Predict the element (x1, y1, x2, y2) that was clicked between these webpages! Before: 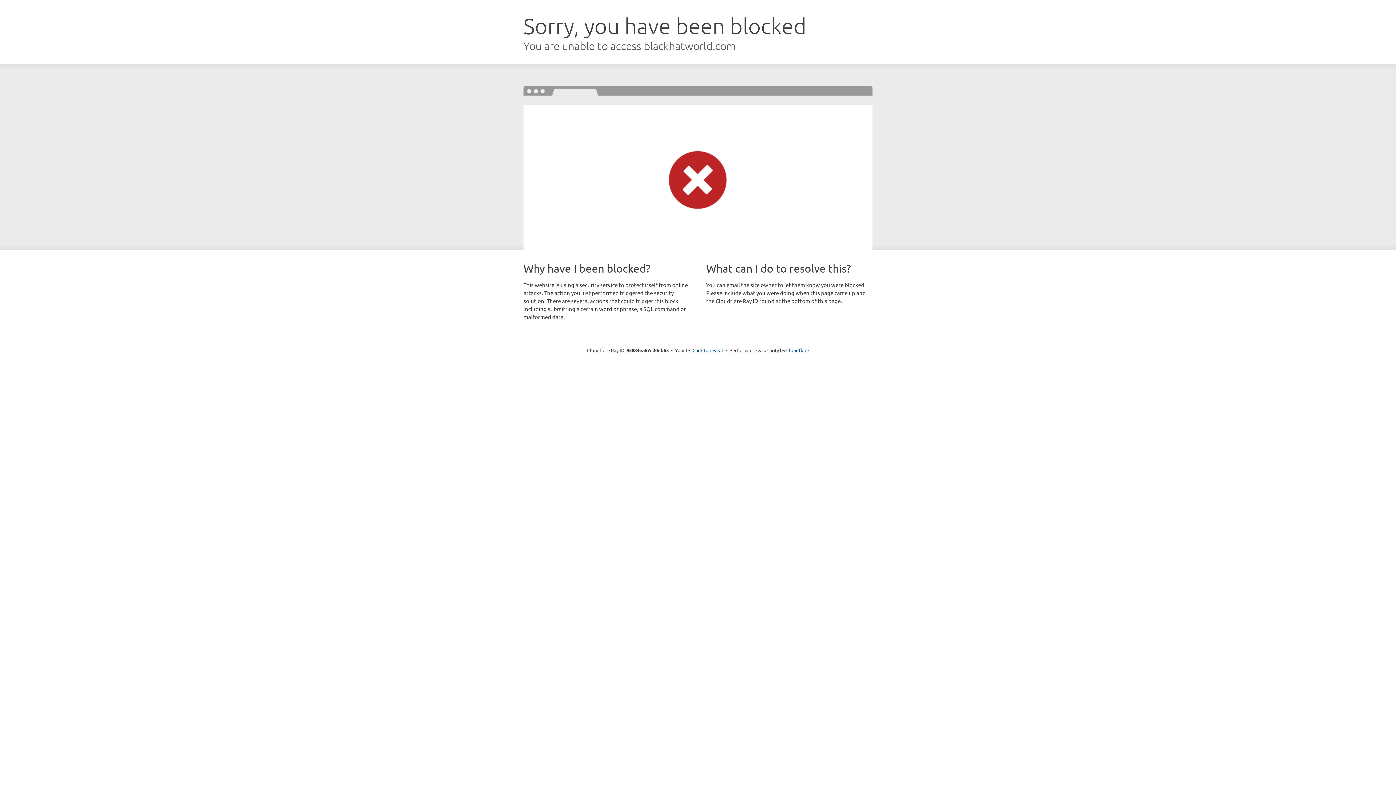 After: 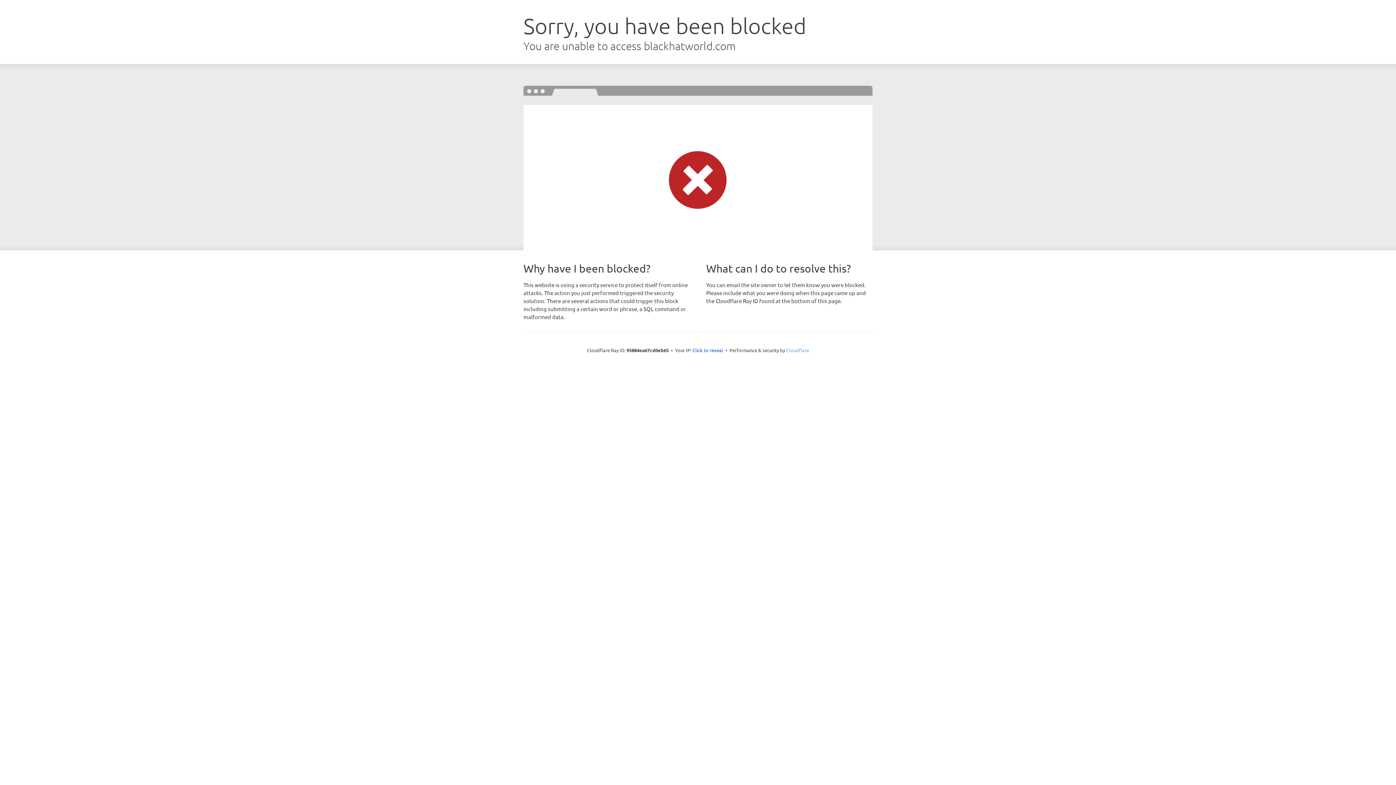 Action: bbox: (786, 347, 809, 353) label: Cloudflare